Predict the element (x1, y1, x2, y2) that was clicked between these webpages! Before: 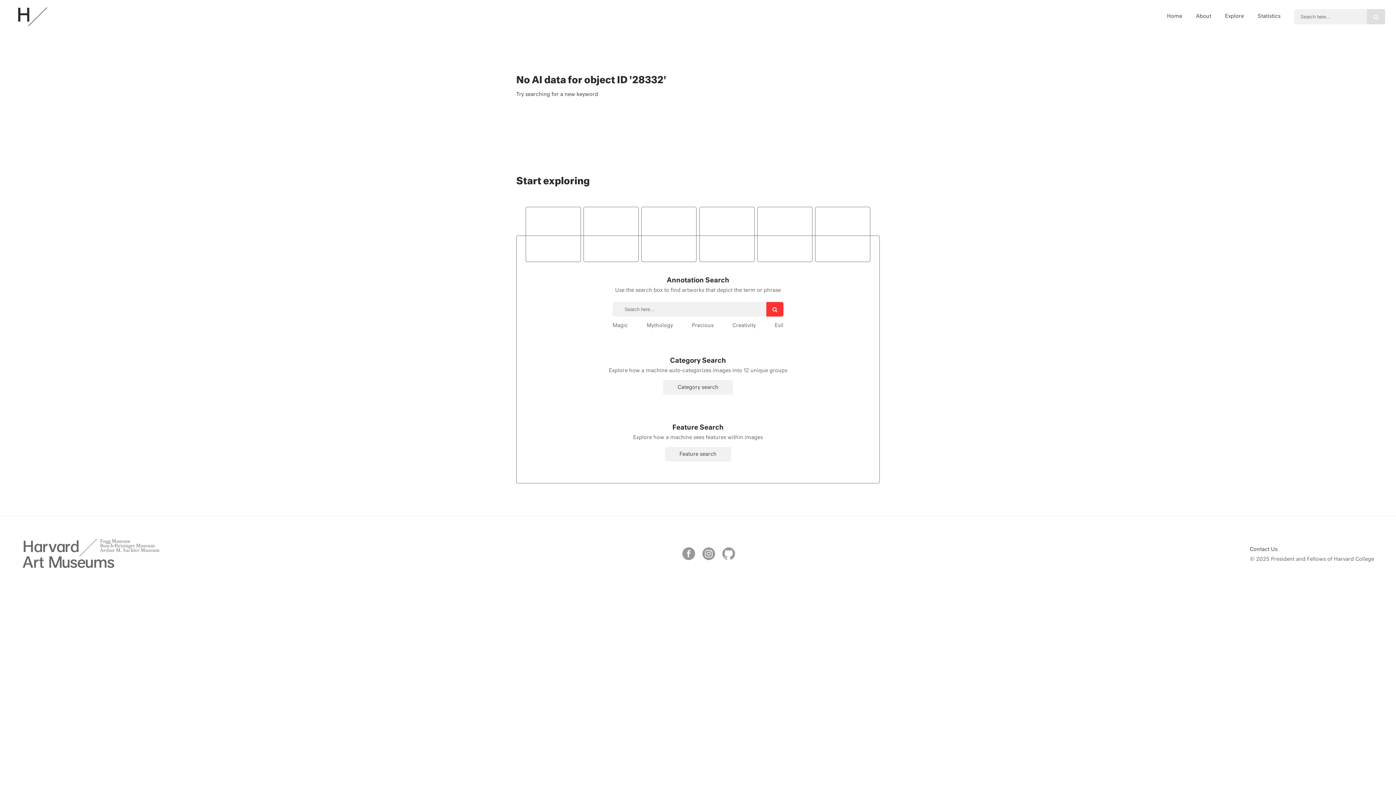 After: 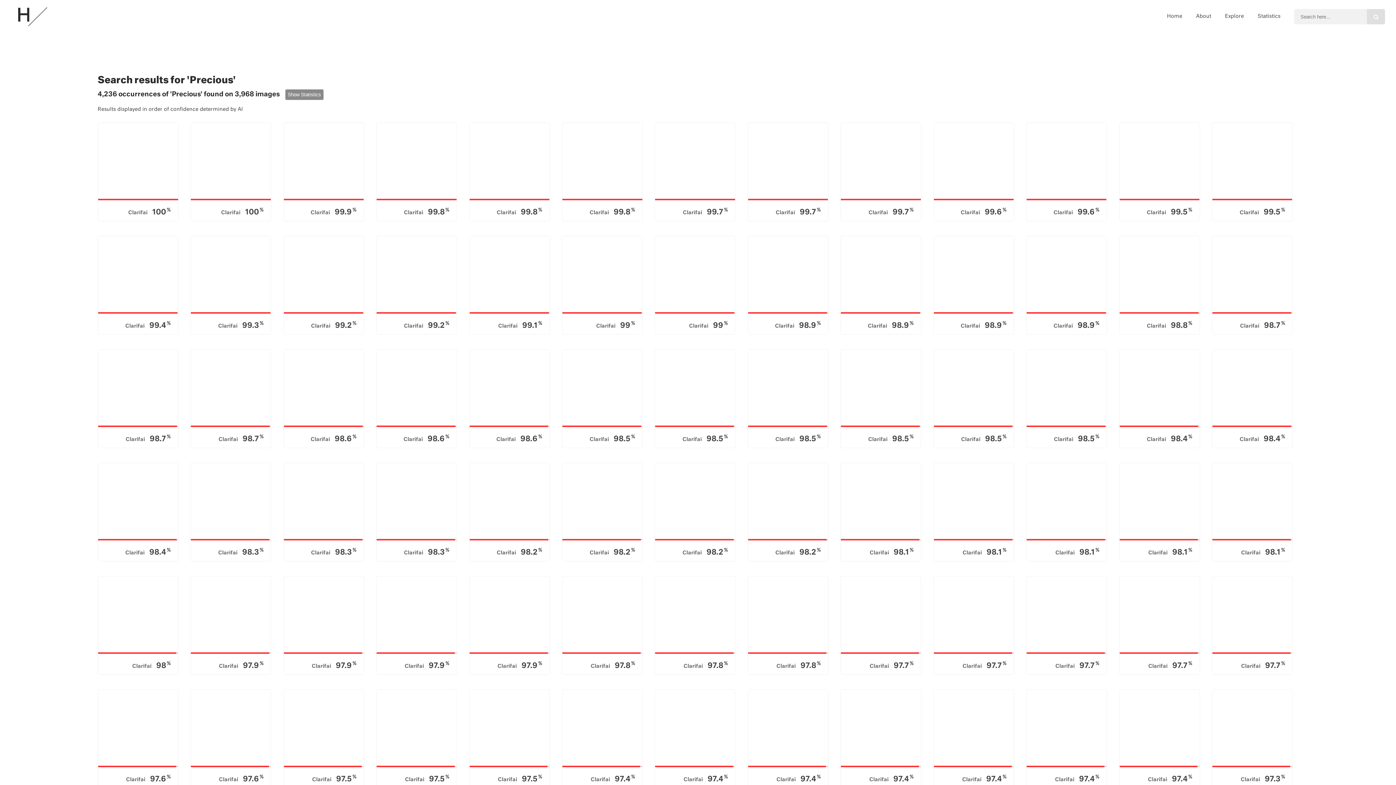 Action: bbox: (692, 316, 713, 335) label: Precious